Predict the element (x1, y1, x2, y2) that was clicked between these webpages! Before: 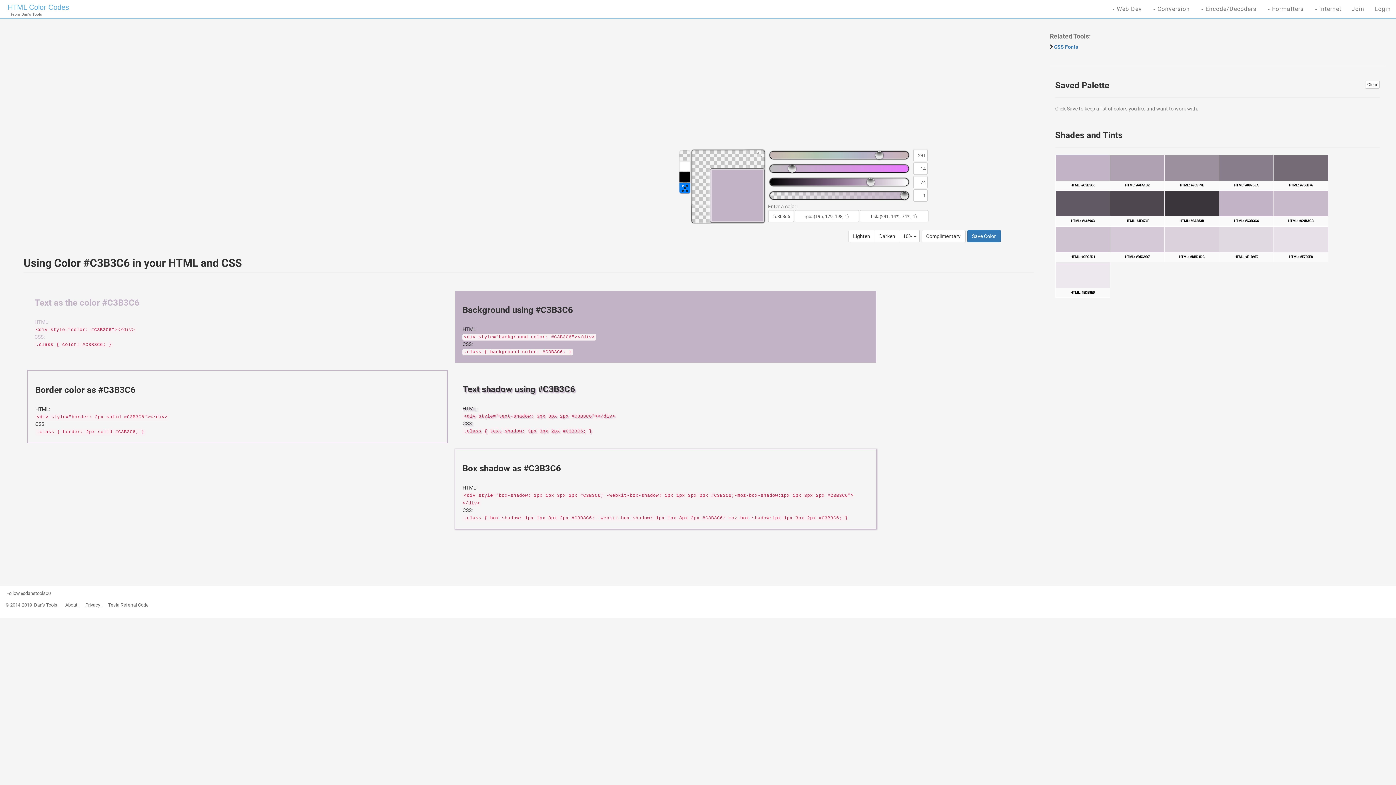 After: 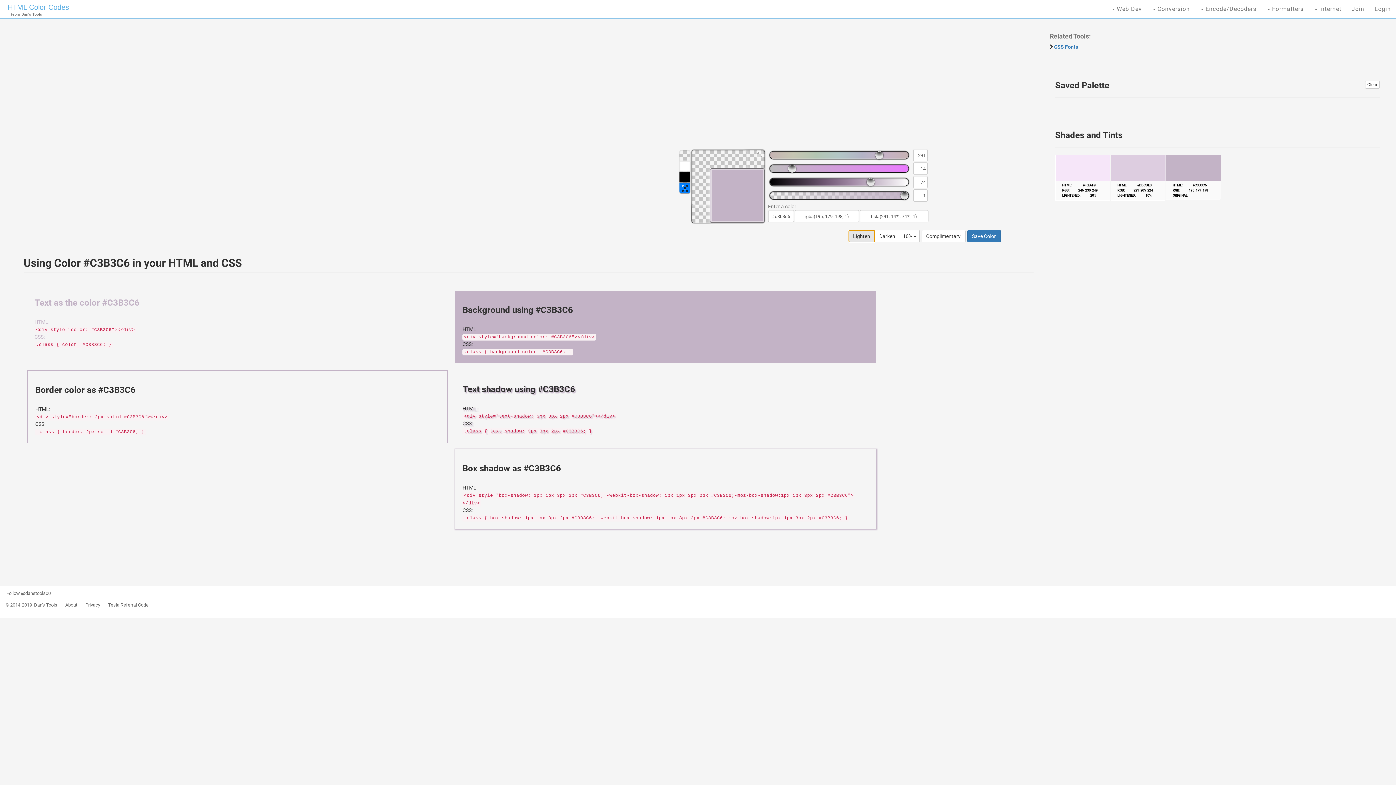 Action: label: Lighten bbox: (848, 230, 875, 242)